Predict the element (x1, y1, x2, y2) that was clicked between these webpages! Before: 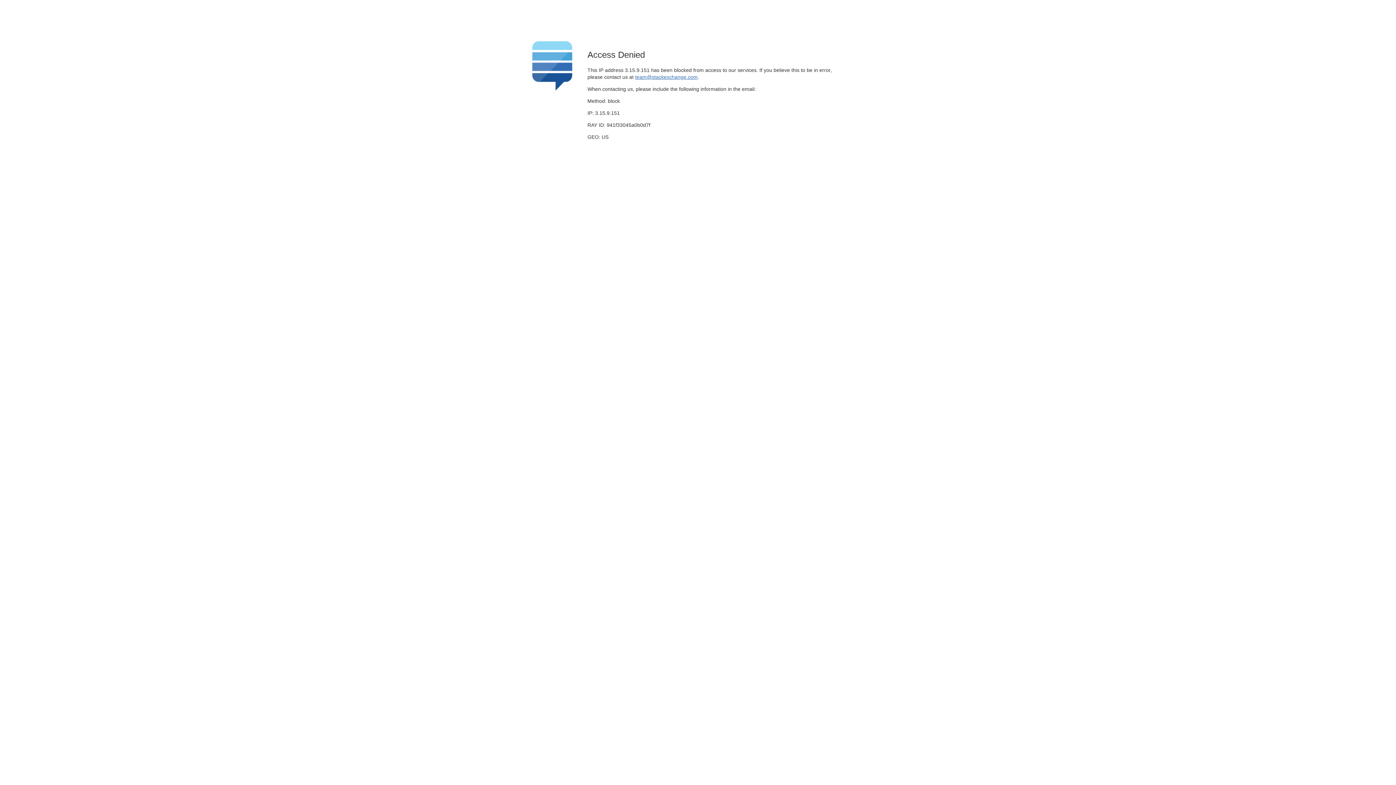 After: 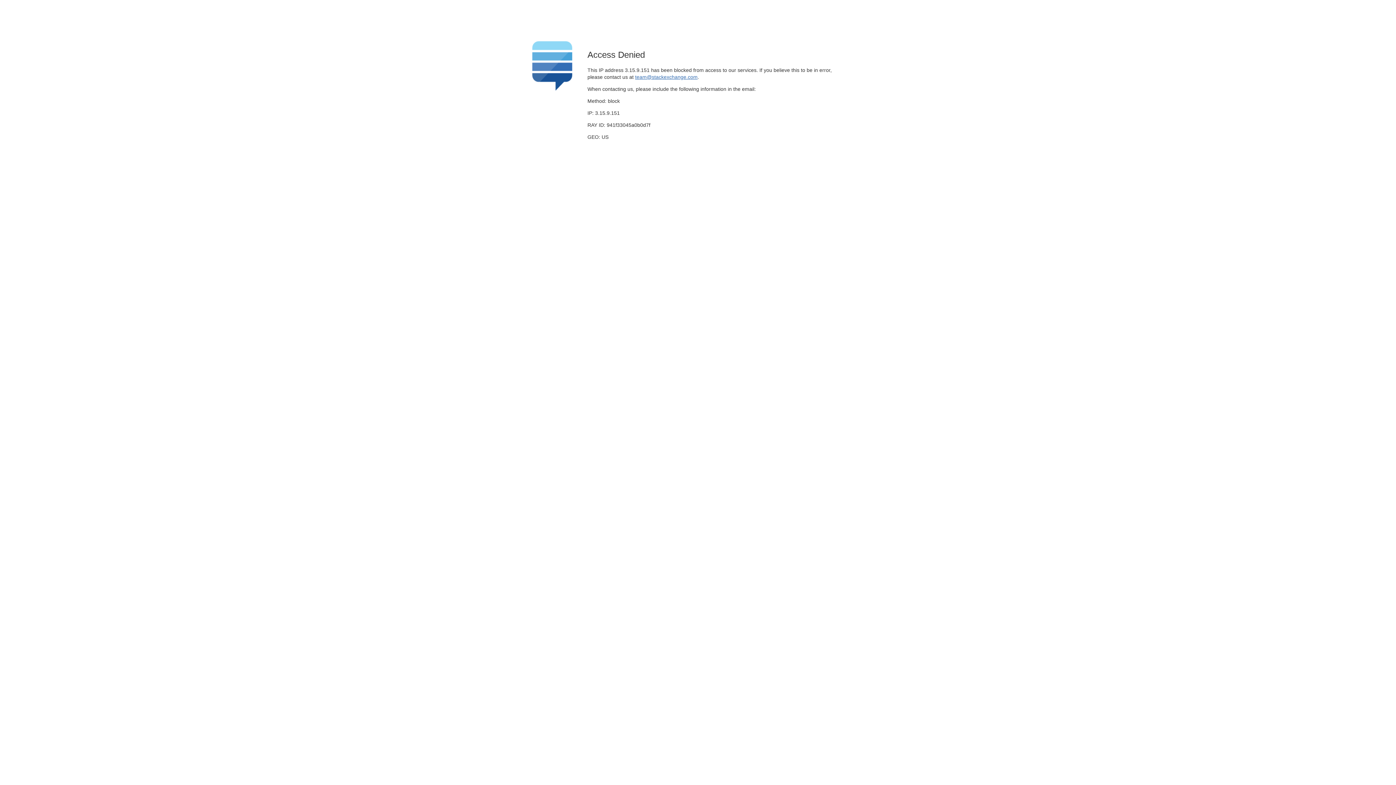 Action: bbox: (635, 74, 697, 79) label: team@stackexchange.com